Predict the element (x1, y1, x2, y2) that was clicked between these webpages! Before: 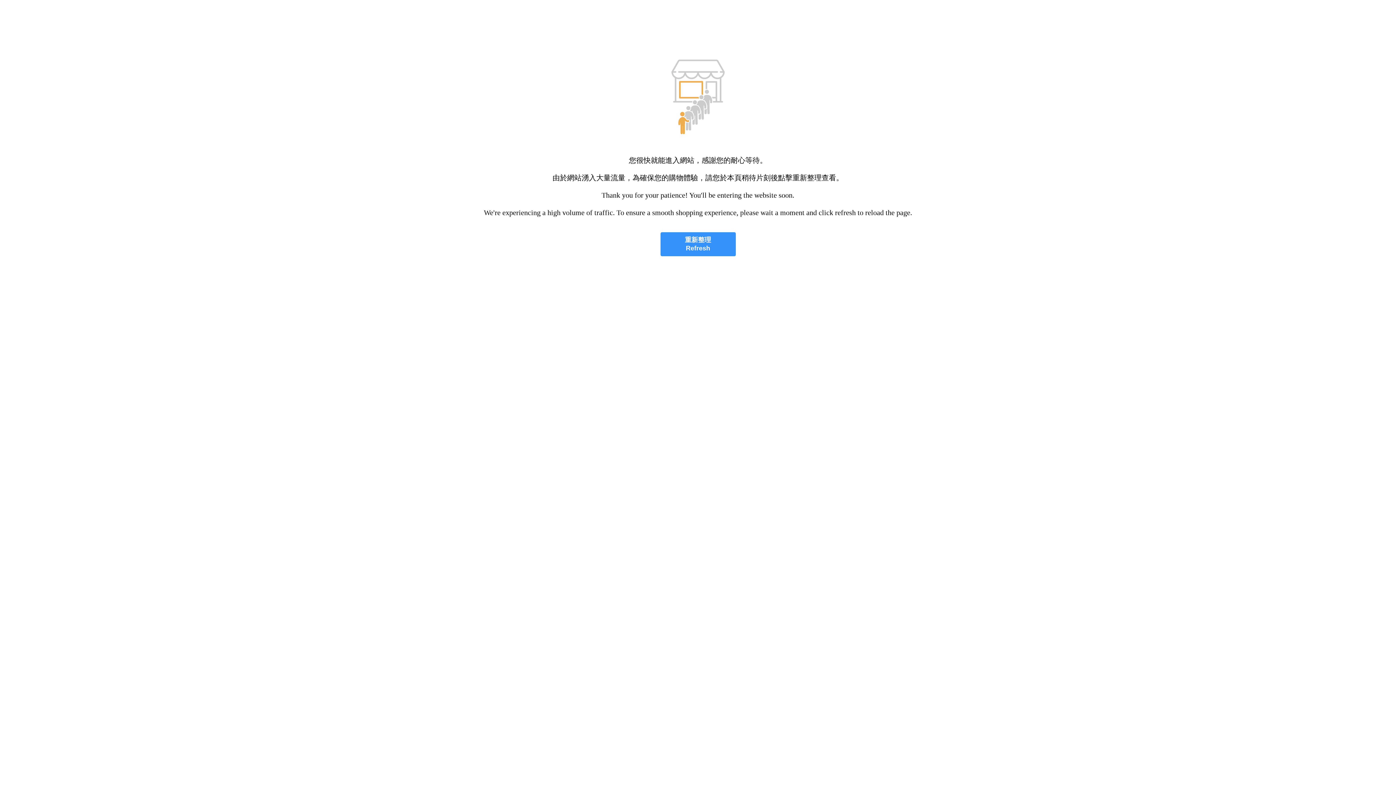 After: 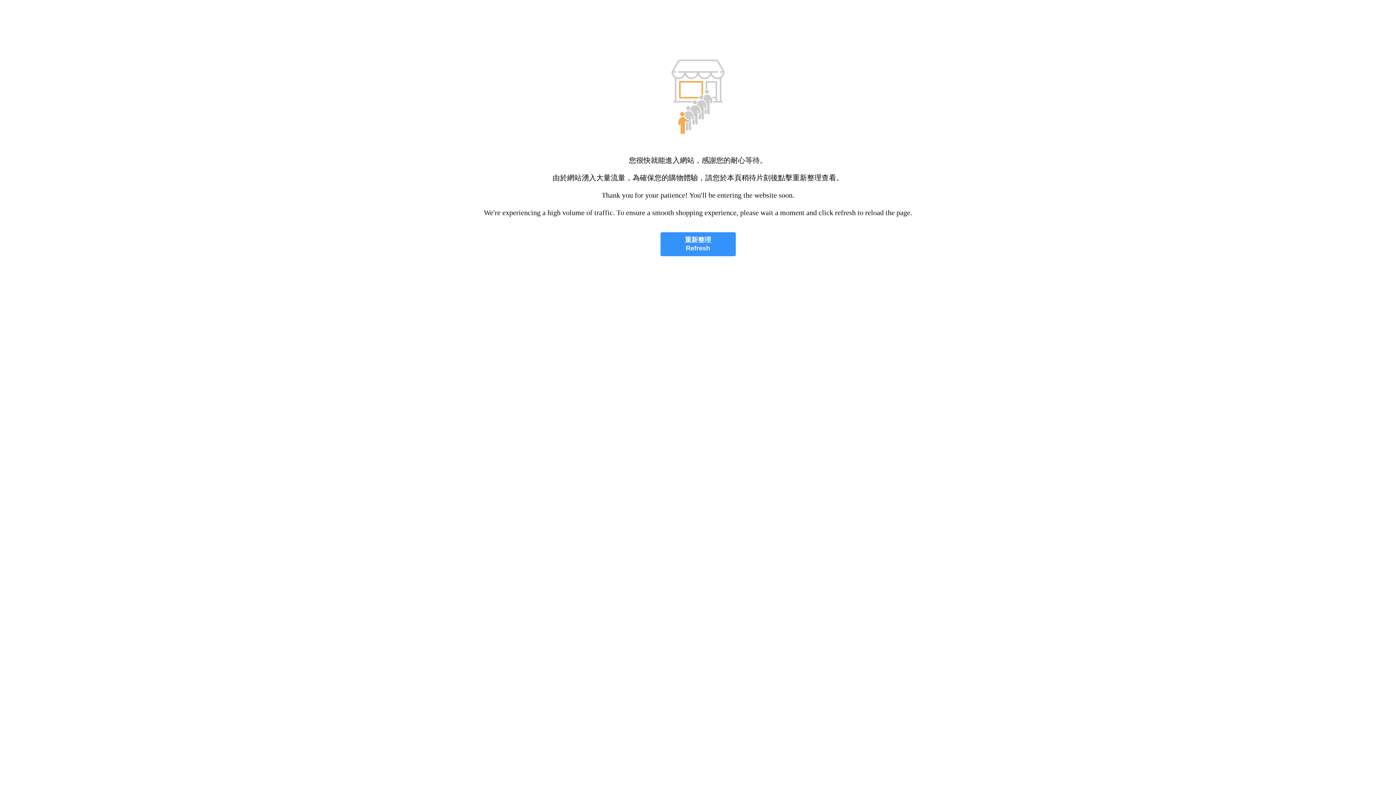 Action: label: 重新整理
Refresh bbox: (660, 232, 735, 256)